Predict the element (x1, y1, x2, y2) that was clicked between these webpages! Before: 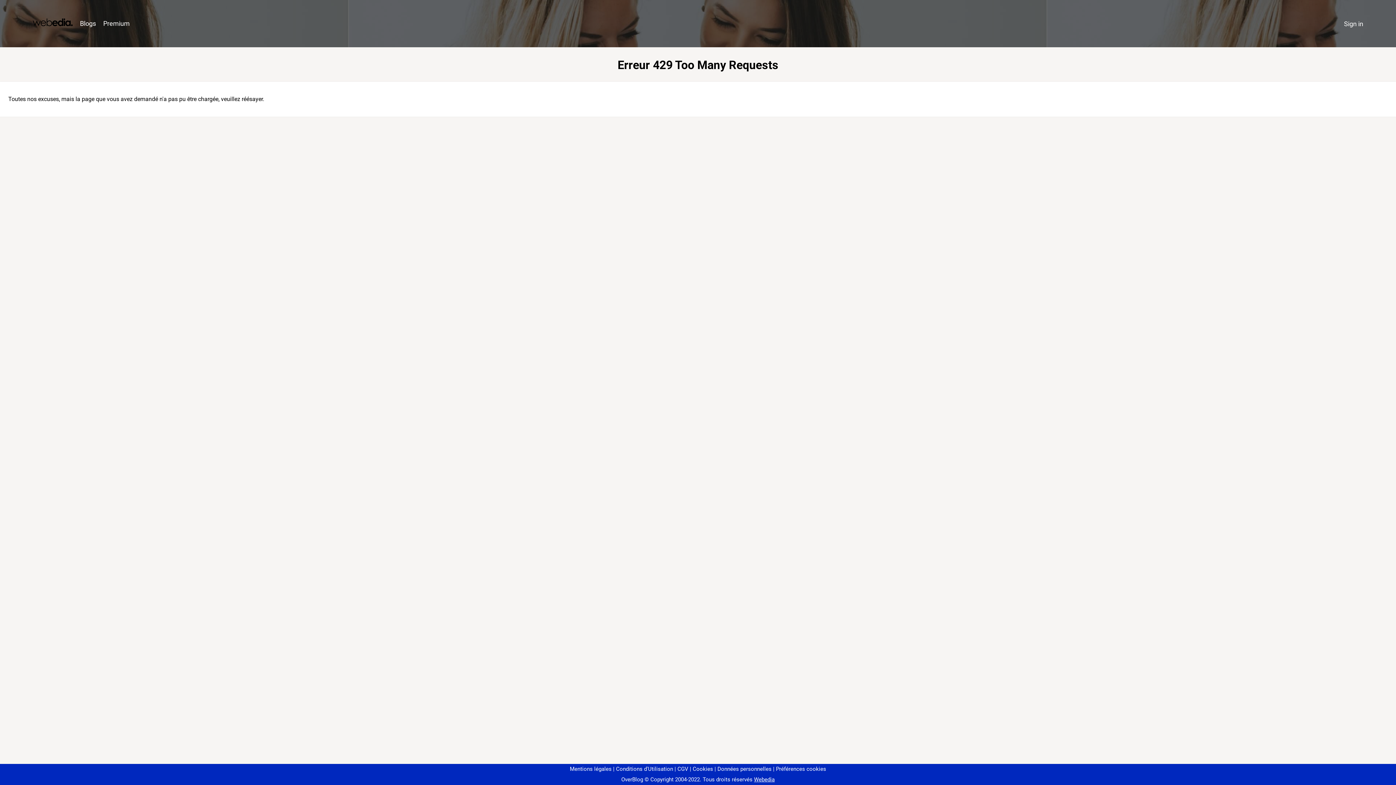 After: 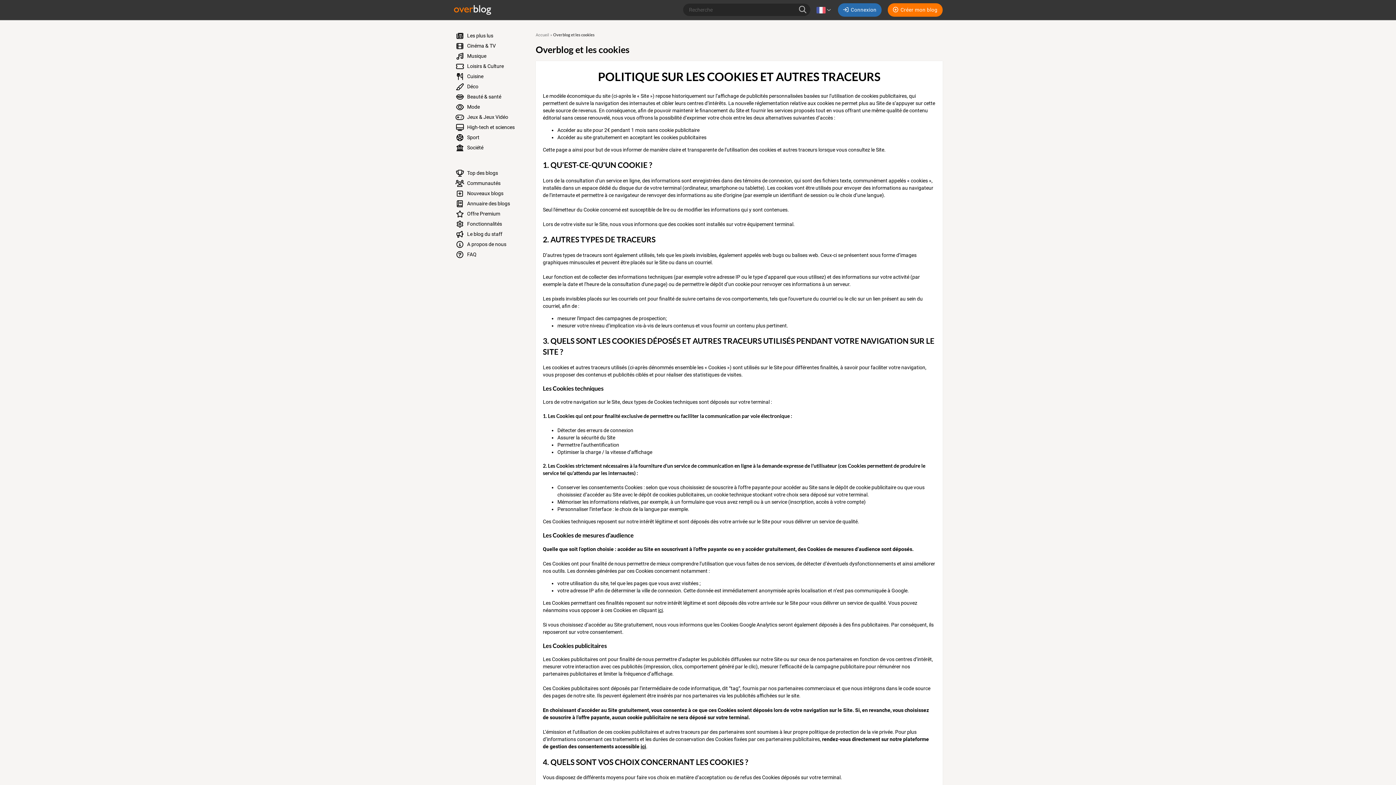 Action: label: Cookies bbox: (690, 766, 713, 772)